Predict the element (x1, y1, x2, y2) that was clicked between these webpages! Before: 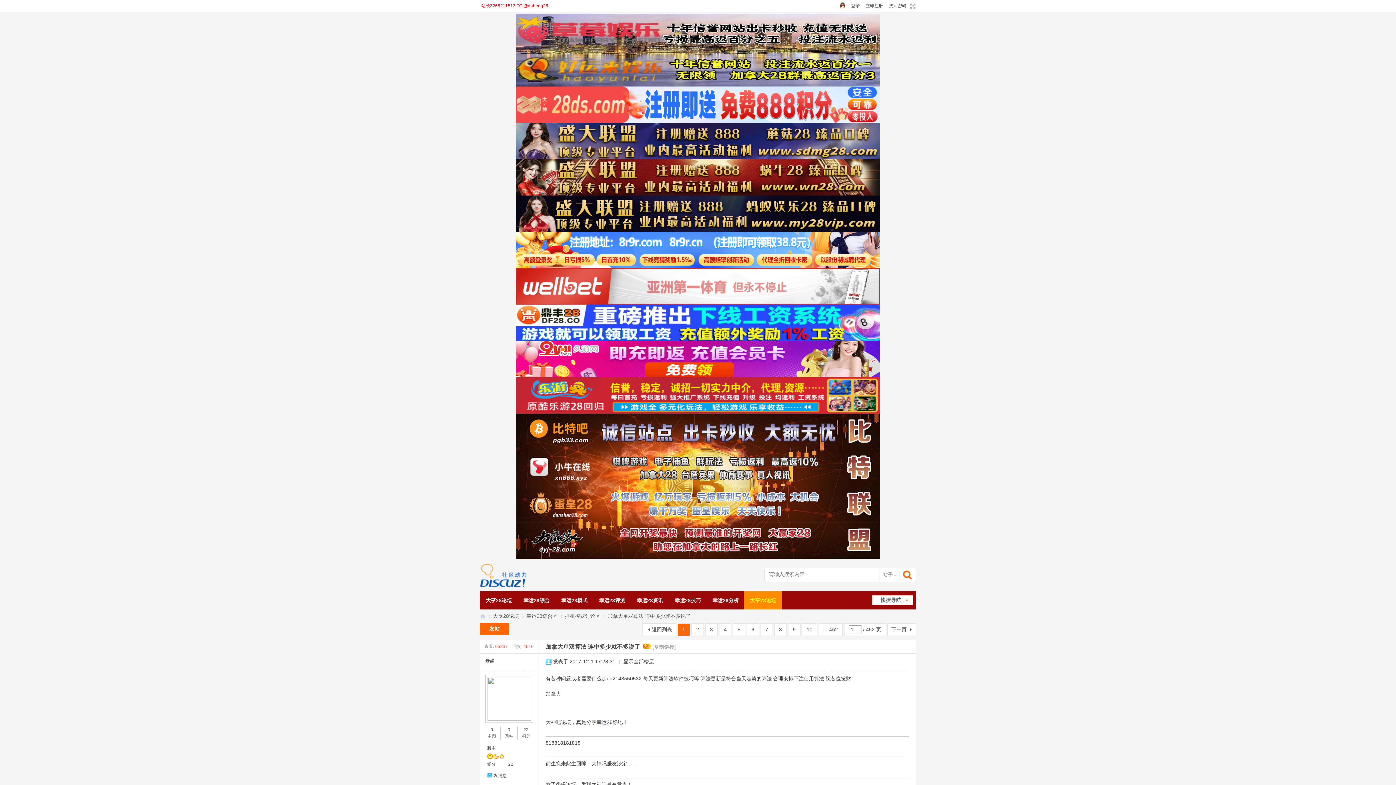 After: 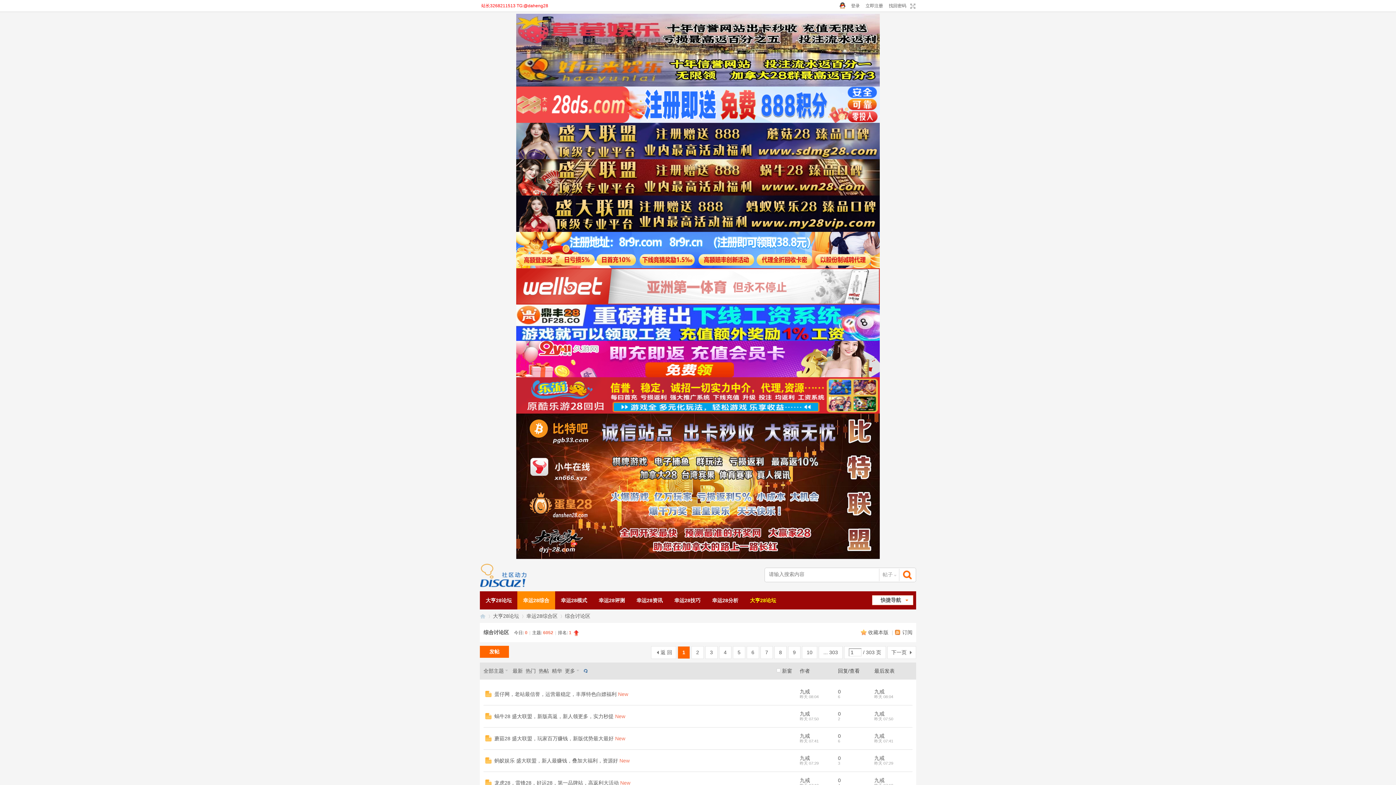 Action: bbox: (517, 591, 555, 609) label: 幸运28综合